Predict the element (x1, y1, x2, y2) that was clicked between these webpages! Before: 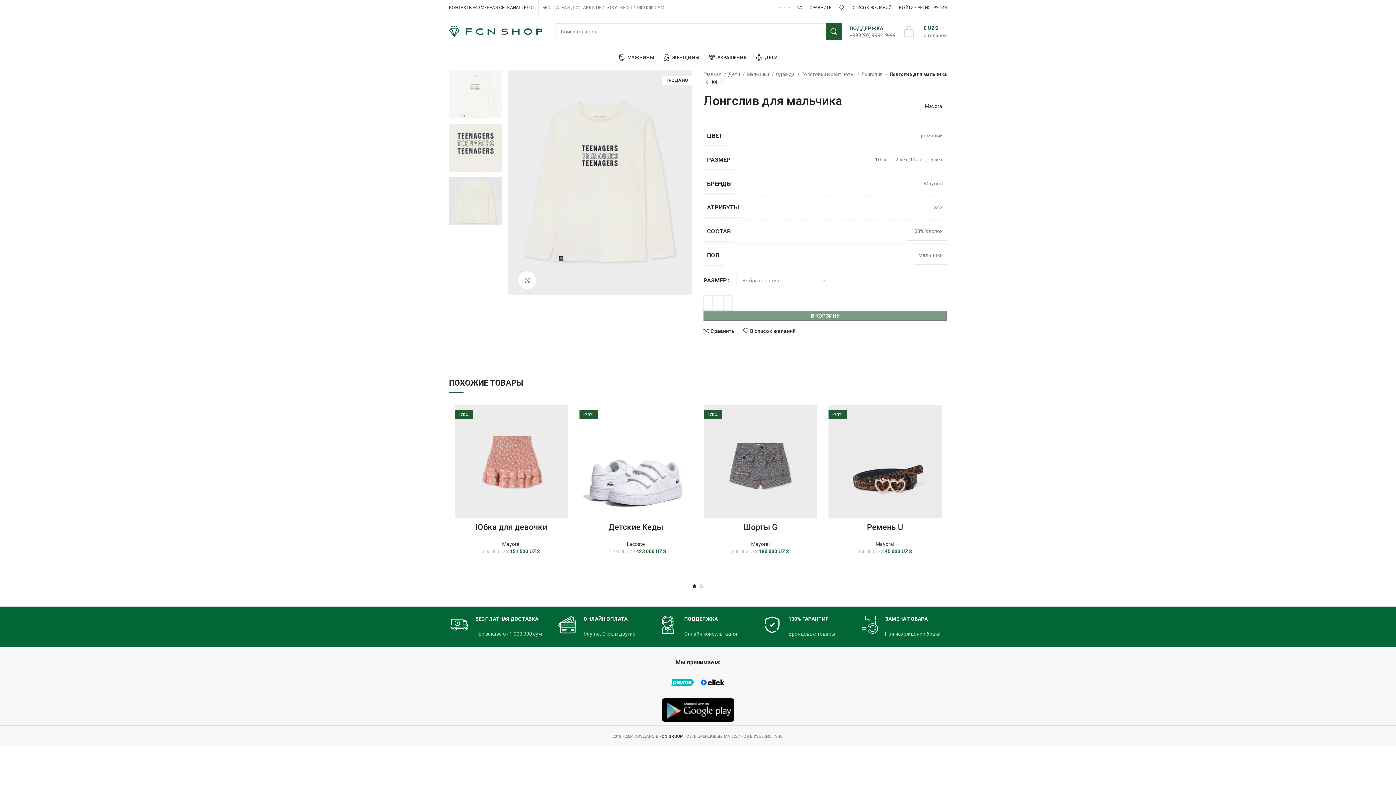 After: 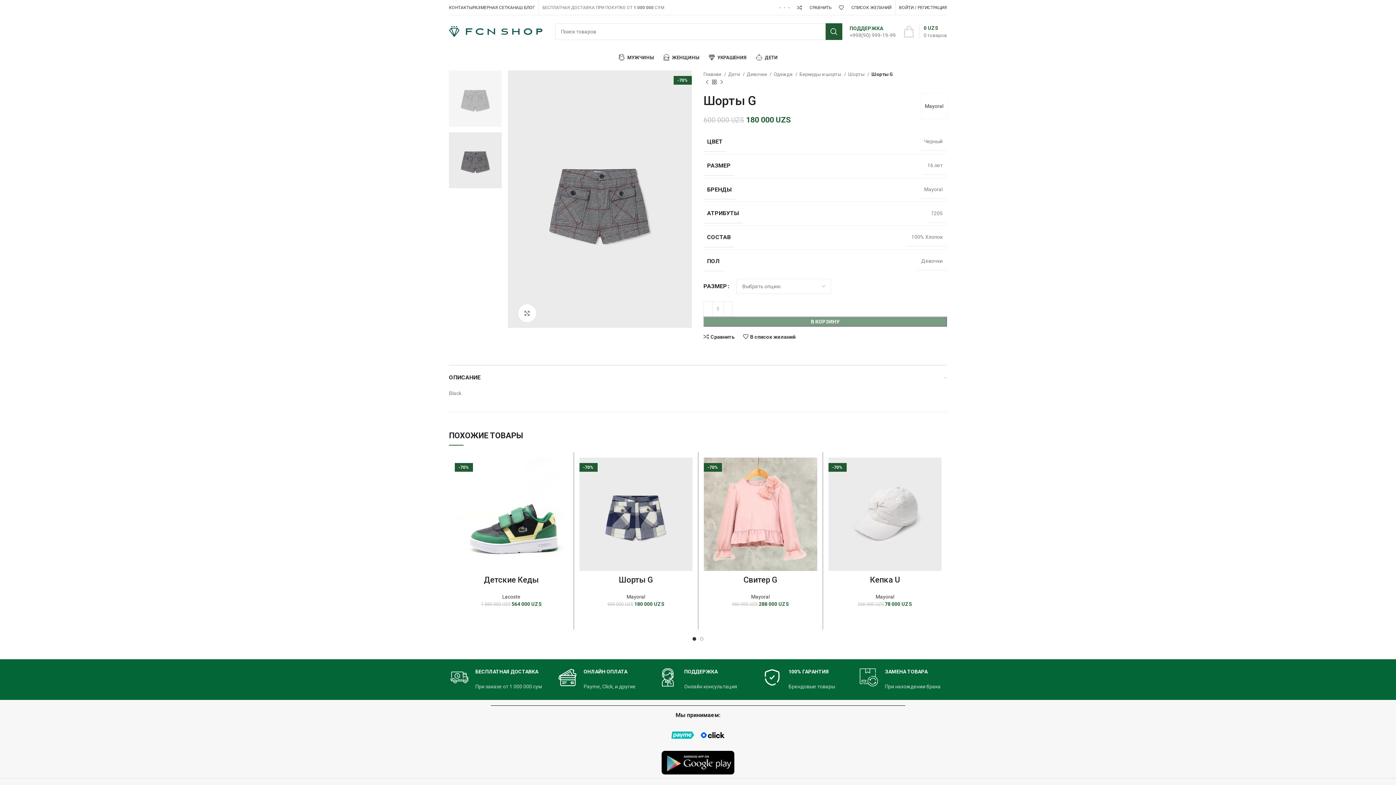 Action: label: Выберите опции для “Шорты G” bbox: (704, 558, 817, 571)